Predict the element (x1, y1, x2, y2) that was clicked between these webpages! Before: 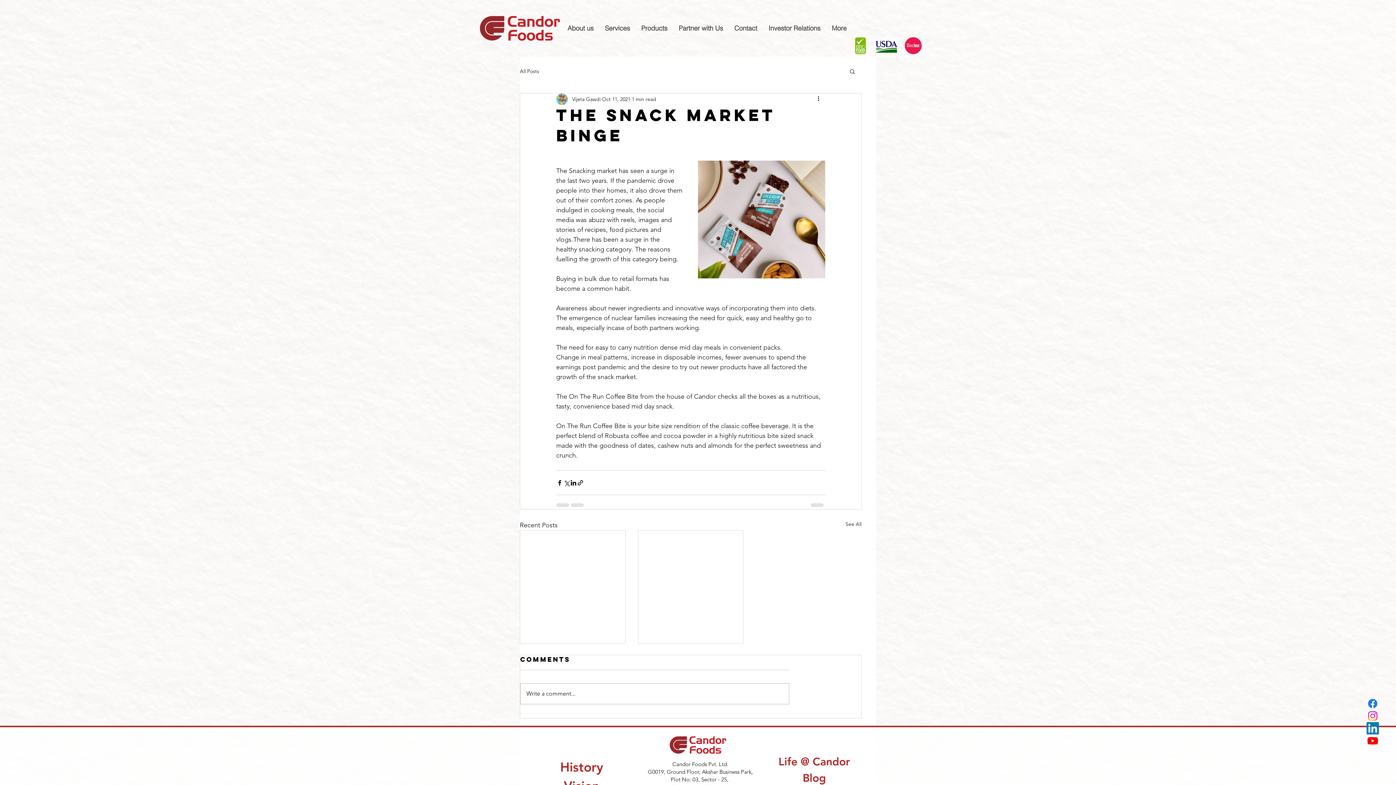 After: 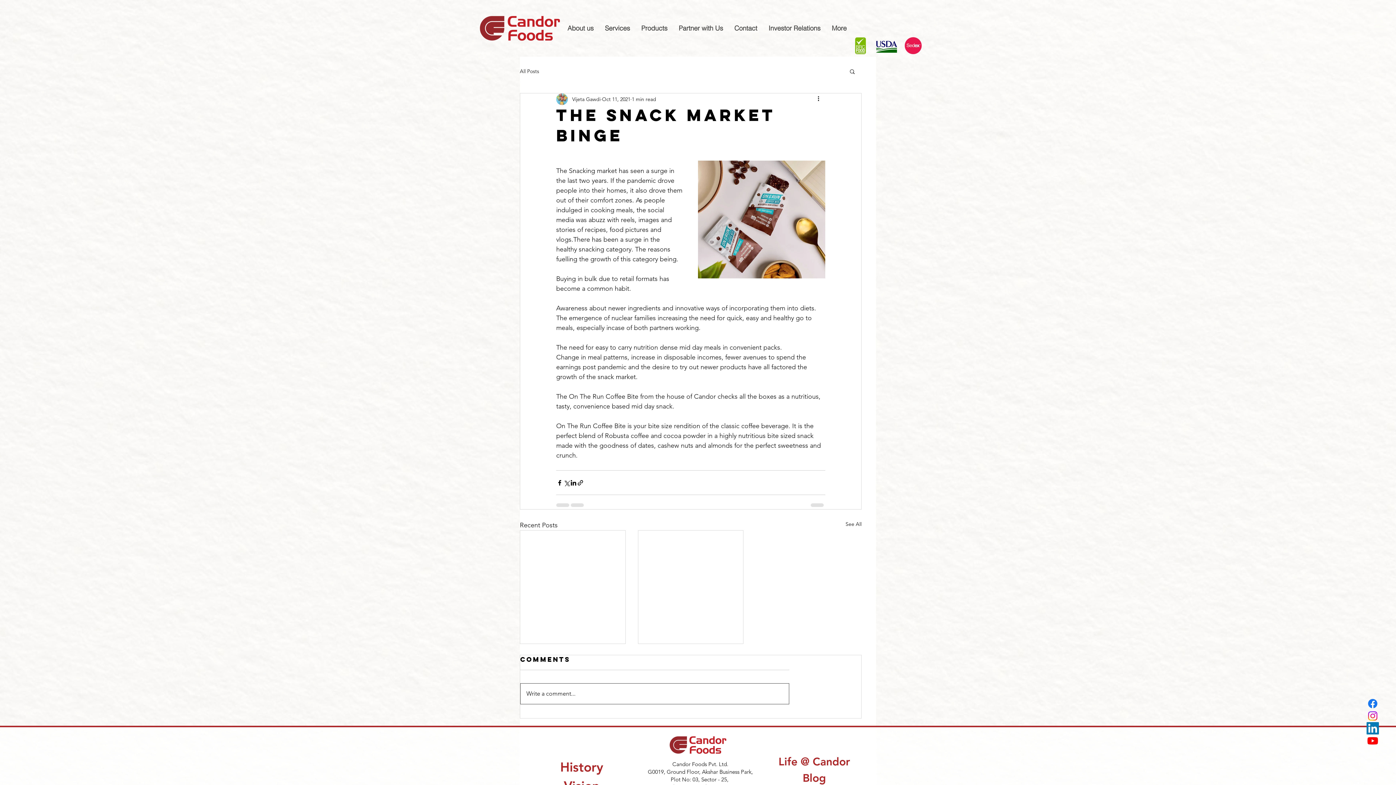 Action: bbox: (520, 684, 789, 704) label: Write a comment...